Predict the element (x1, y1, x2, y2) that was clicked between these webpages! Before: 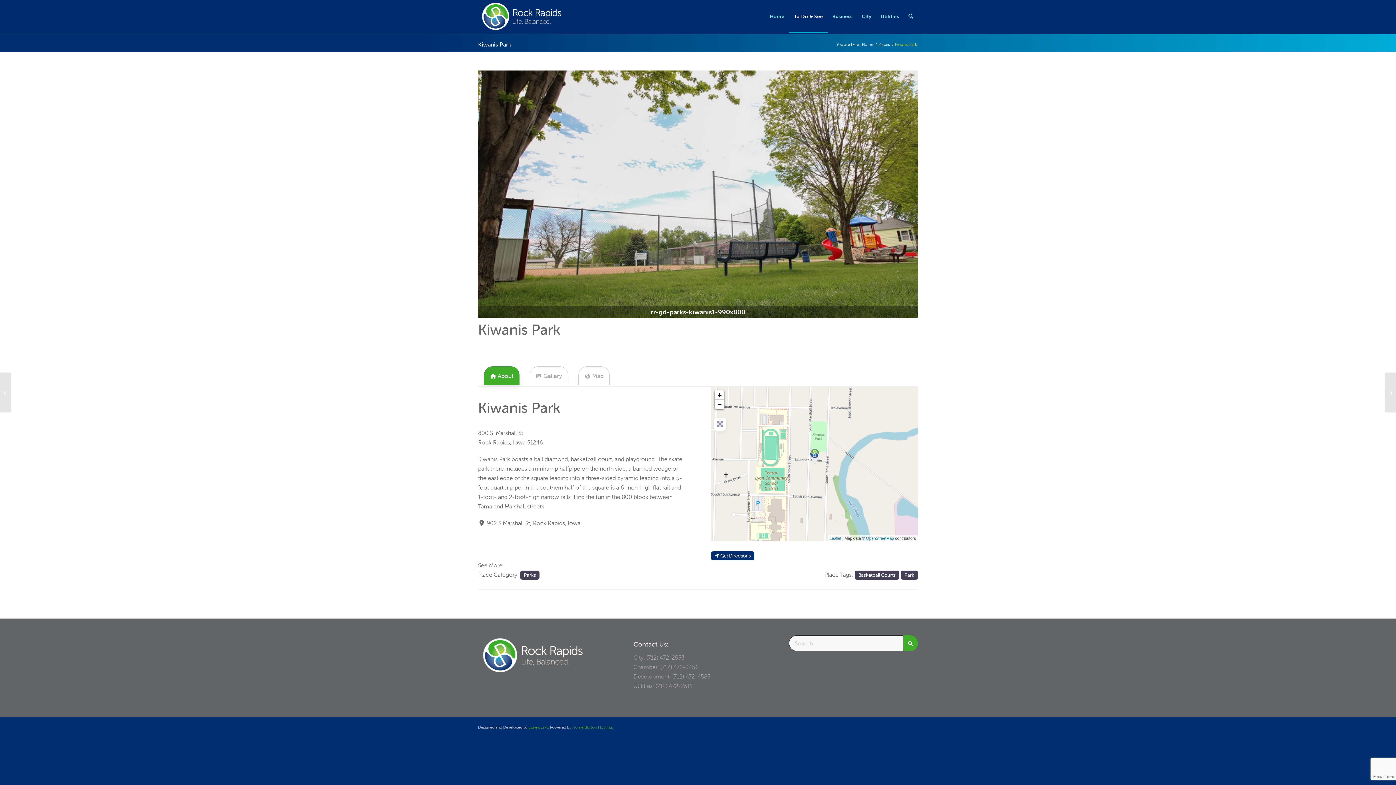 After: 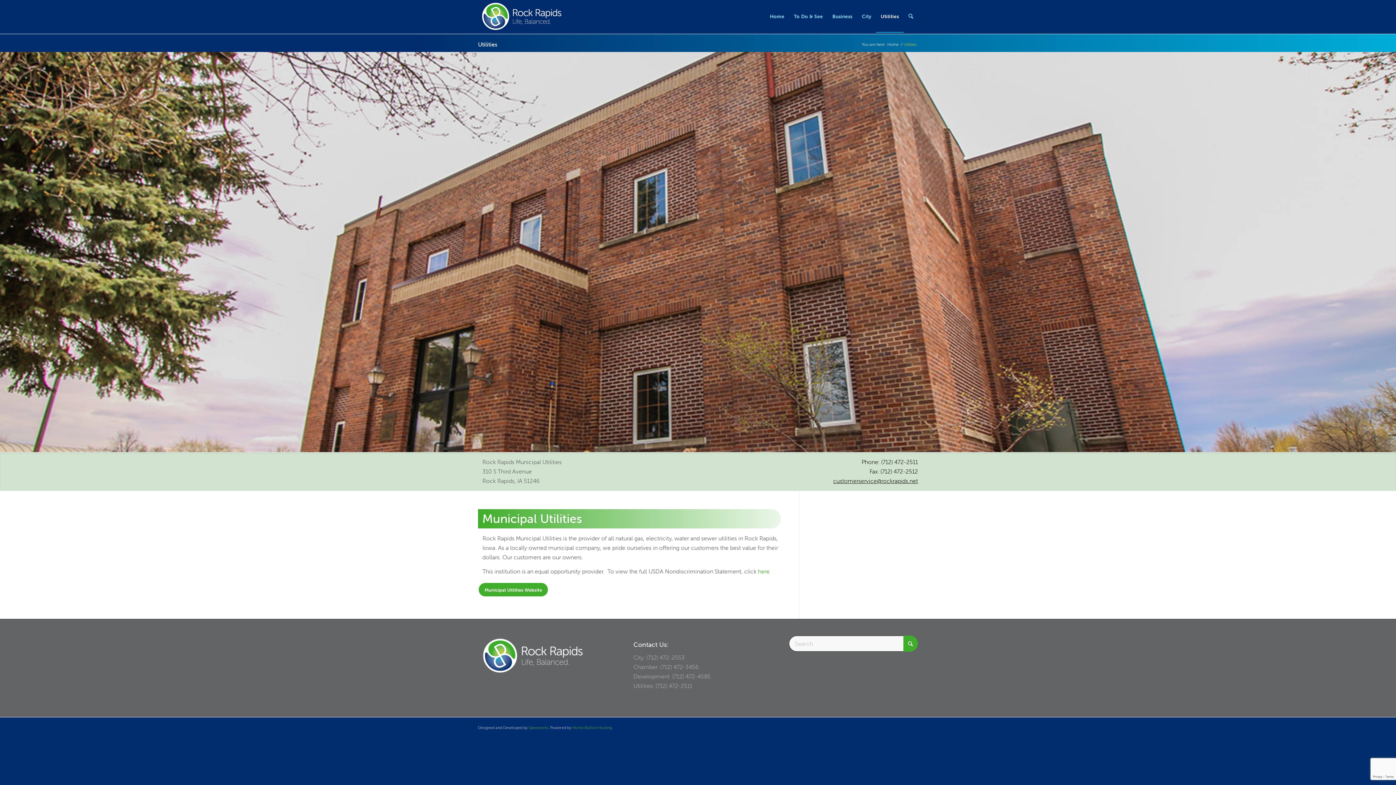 Action: bbox: (876, 0, 903, 32) label: Utilities